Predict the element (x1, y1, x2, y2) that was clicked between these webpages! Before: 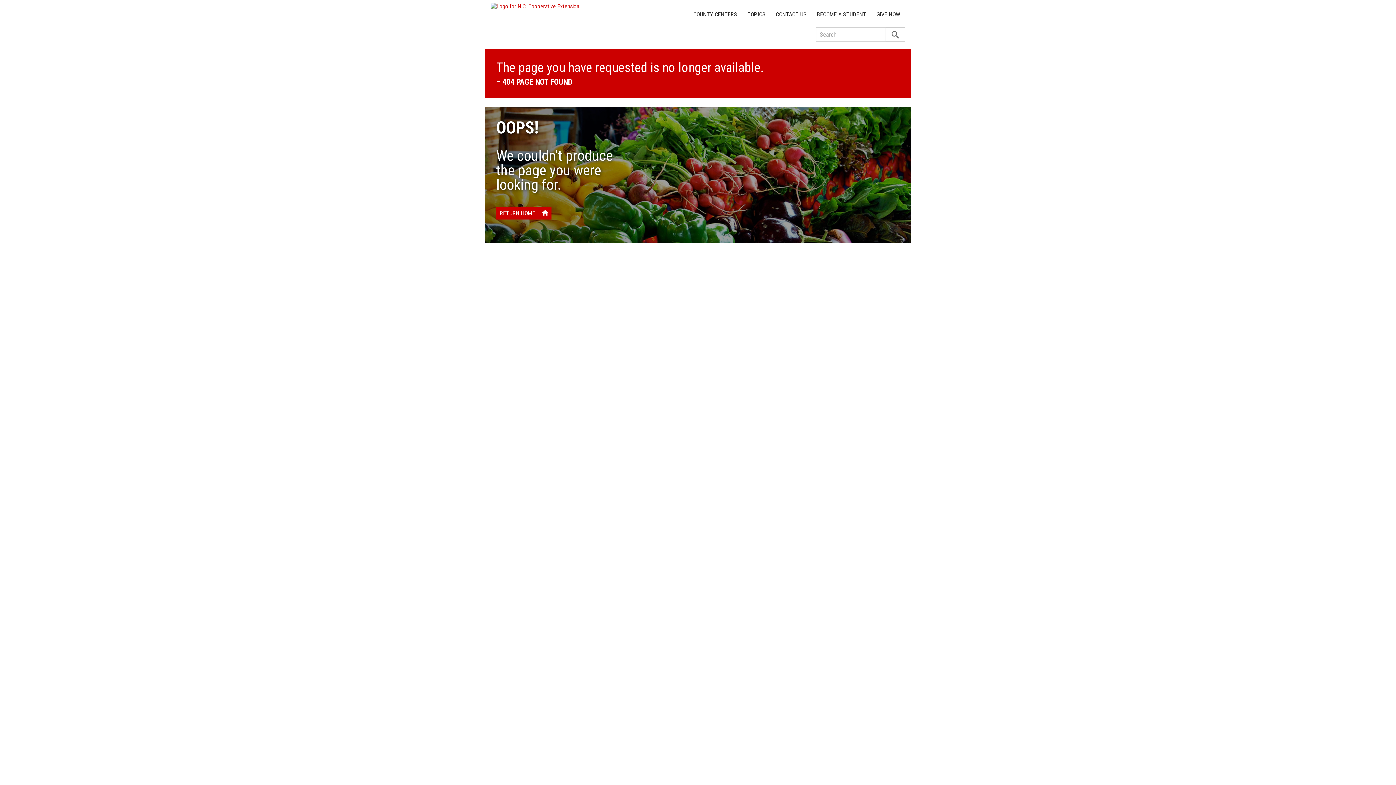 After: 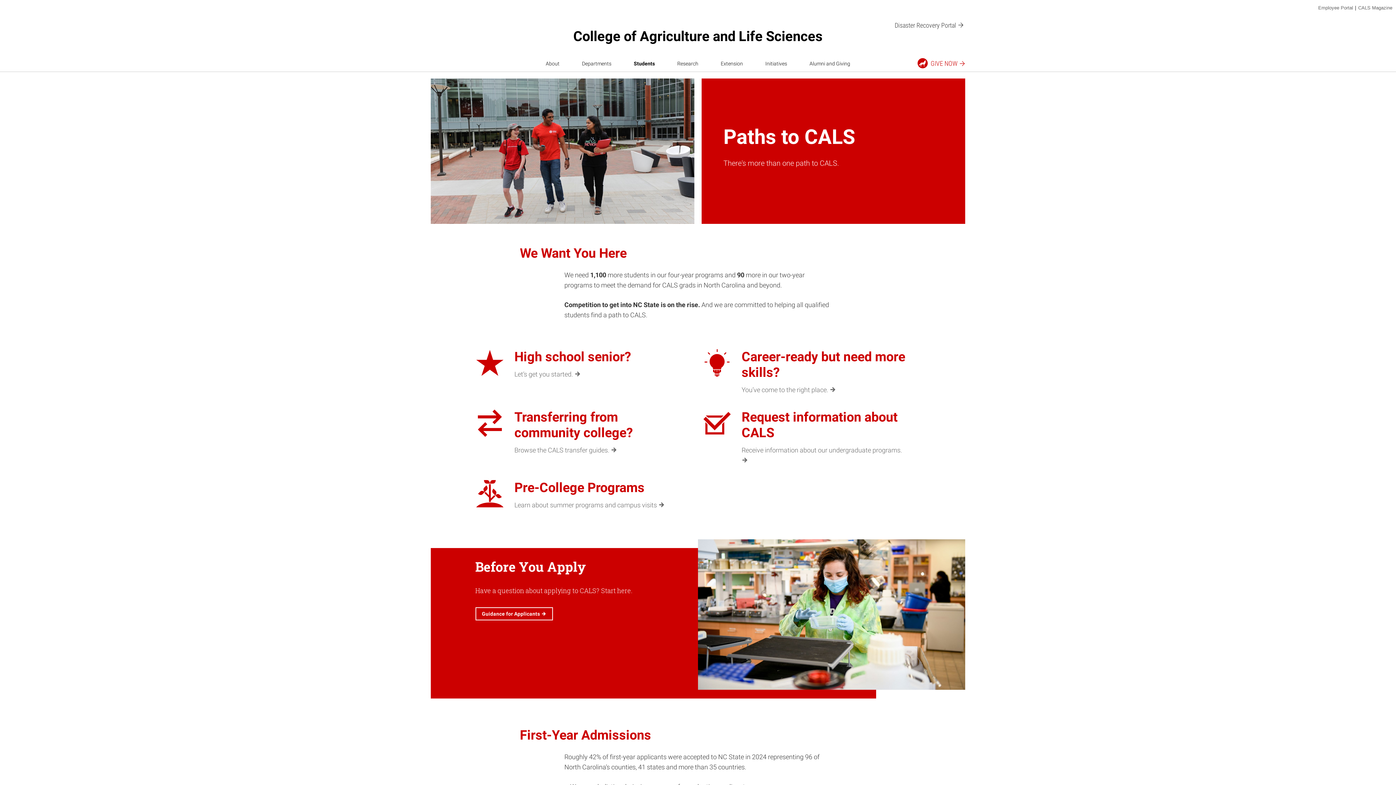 Action: label: BECOME A STUDENT bbox: (812, 7, 871, 21)